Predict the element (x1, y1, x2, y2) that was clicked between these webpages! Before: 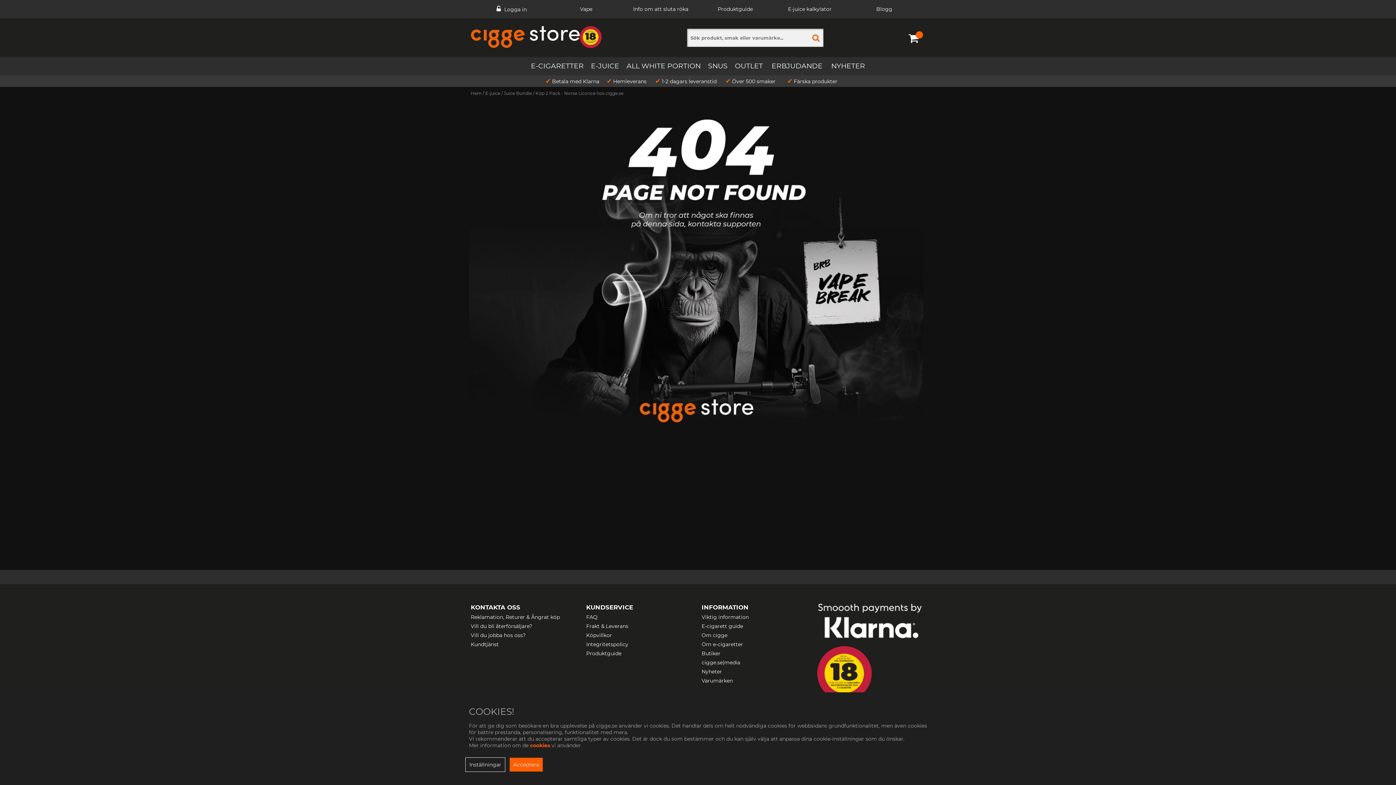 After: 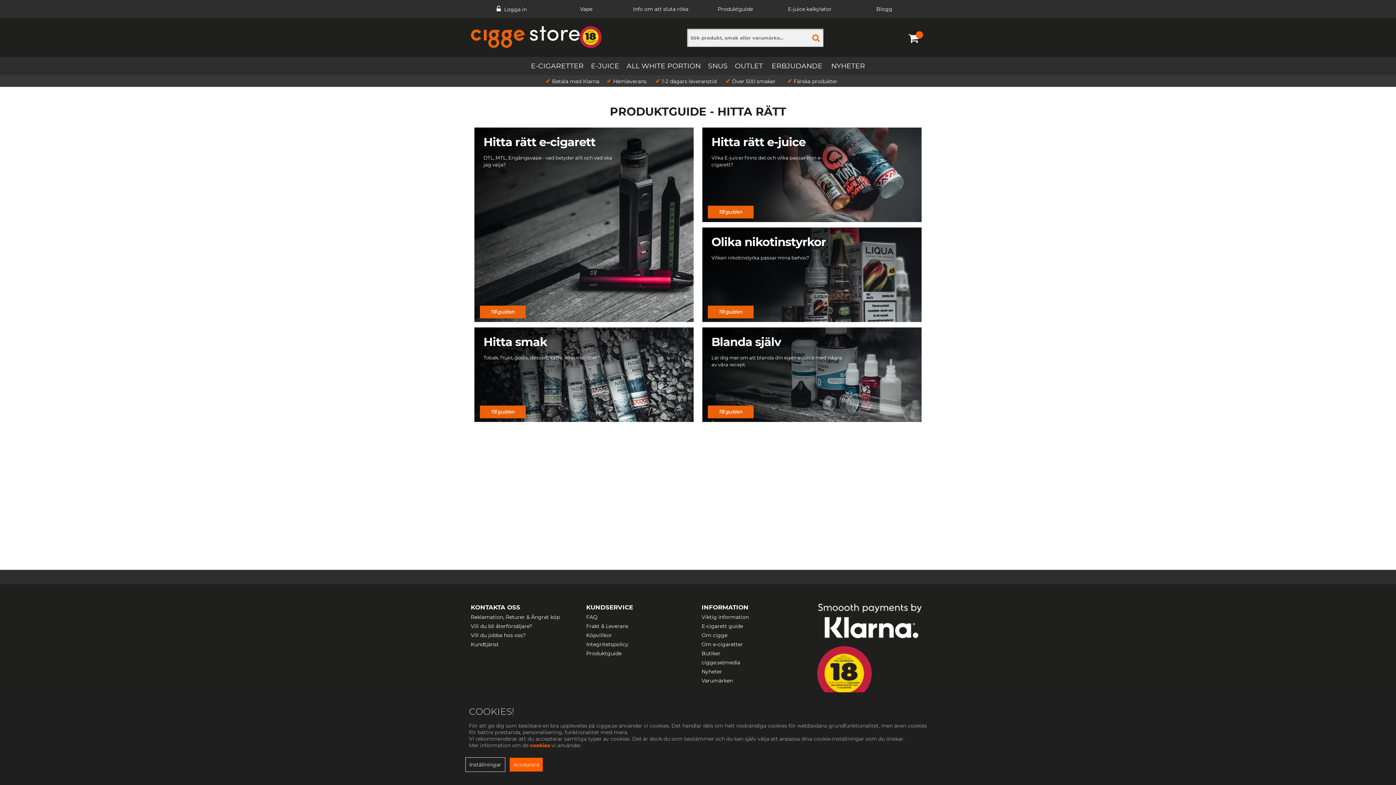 Action: label: Produktguide bbox: (586, 649, 694, 658)